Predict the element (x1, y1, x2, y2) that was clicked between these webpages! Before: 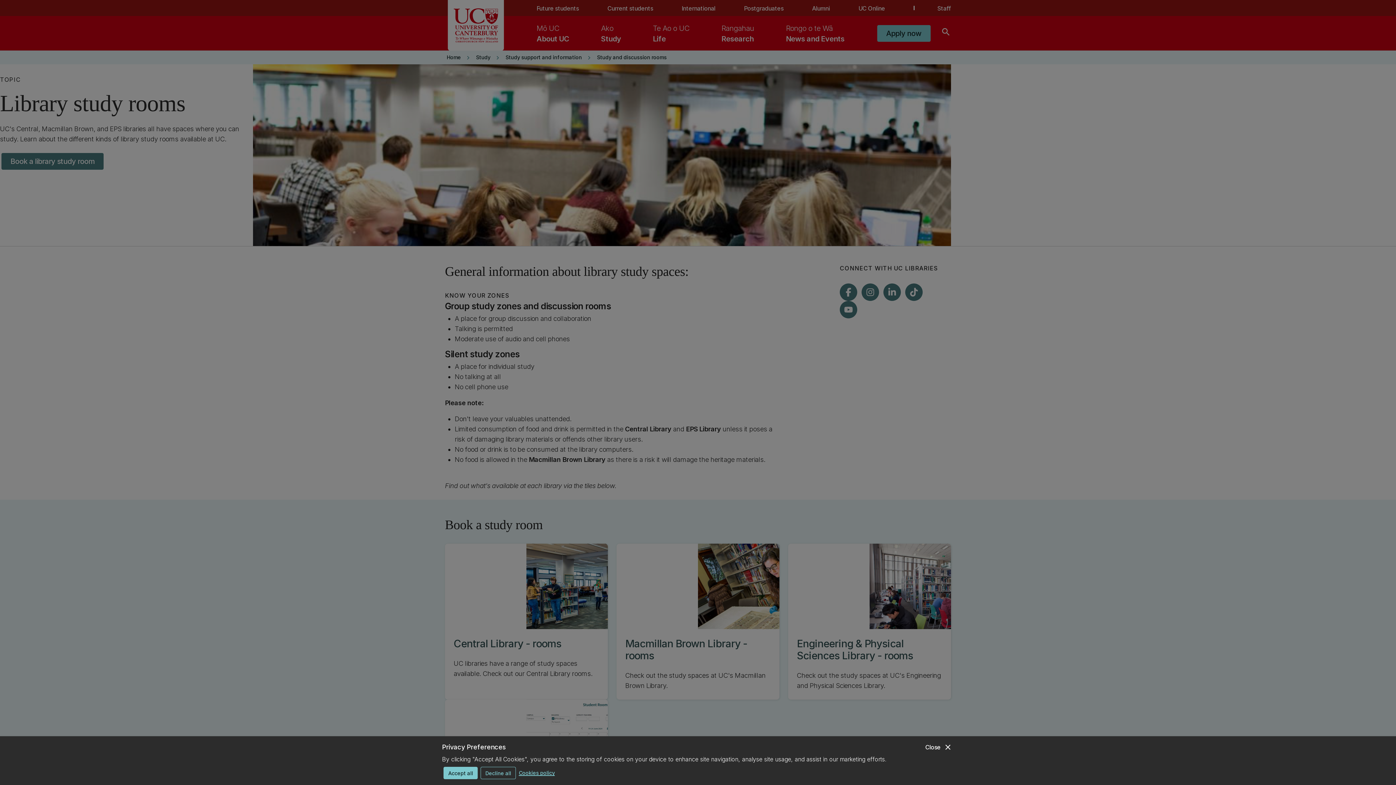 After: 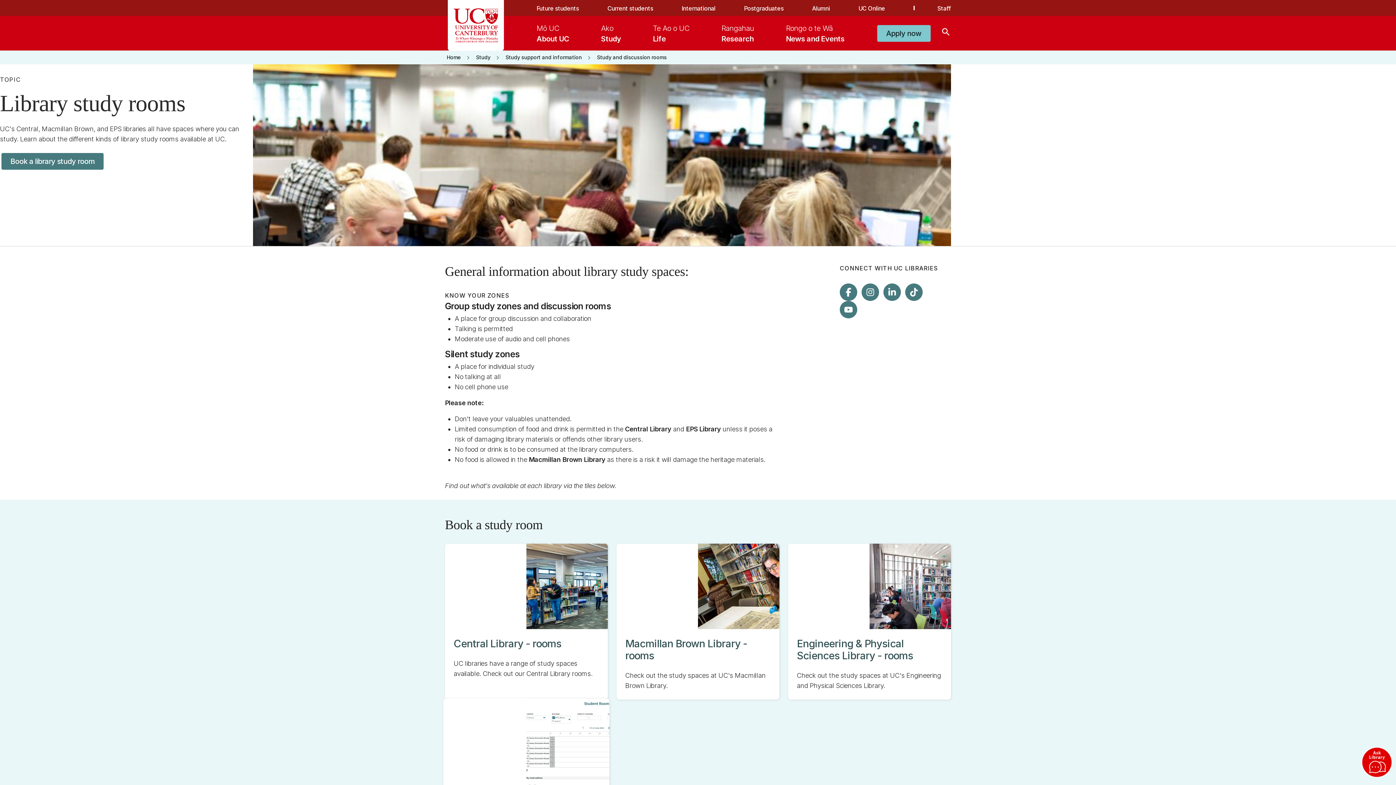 Action: label: Decline all bbox: (480, 767, 516, 779)